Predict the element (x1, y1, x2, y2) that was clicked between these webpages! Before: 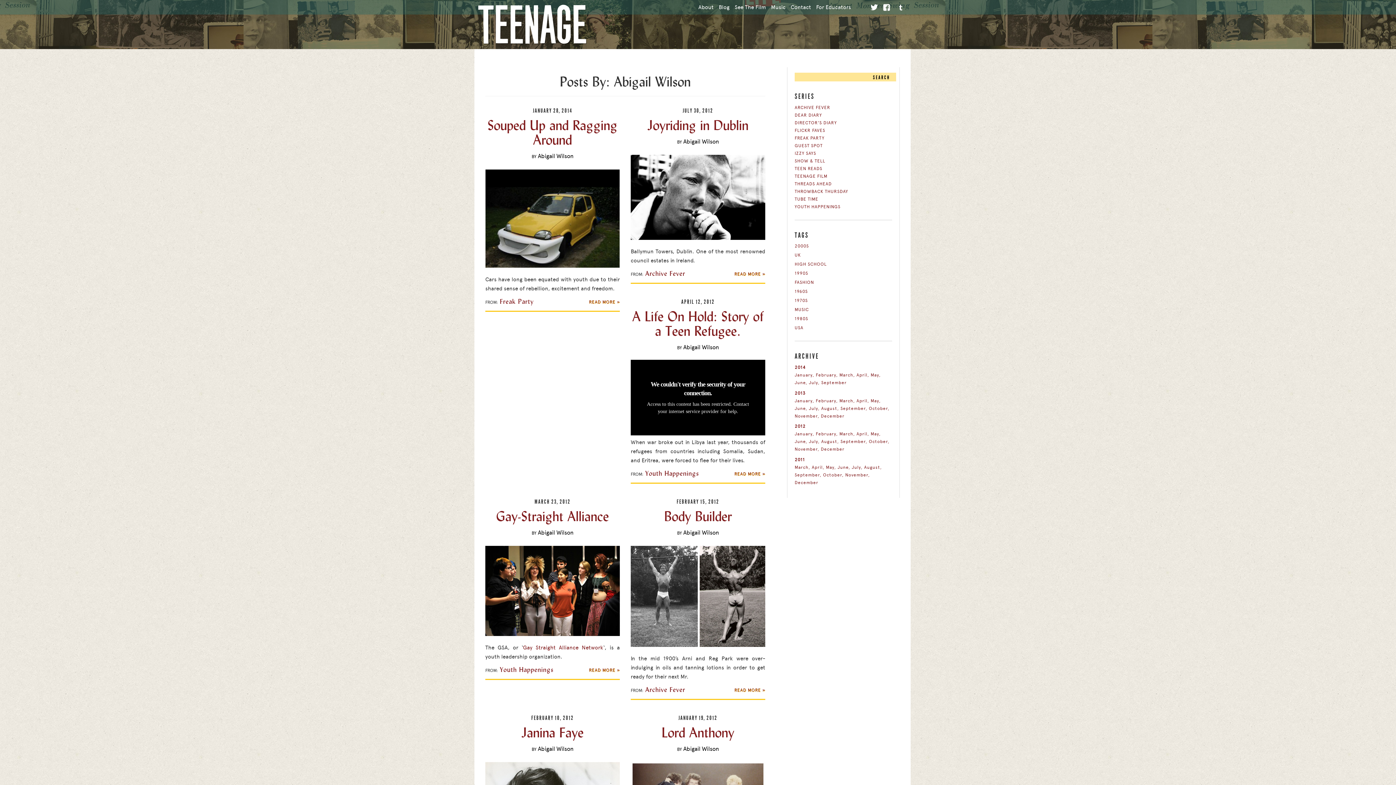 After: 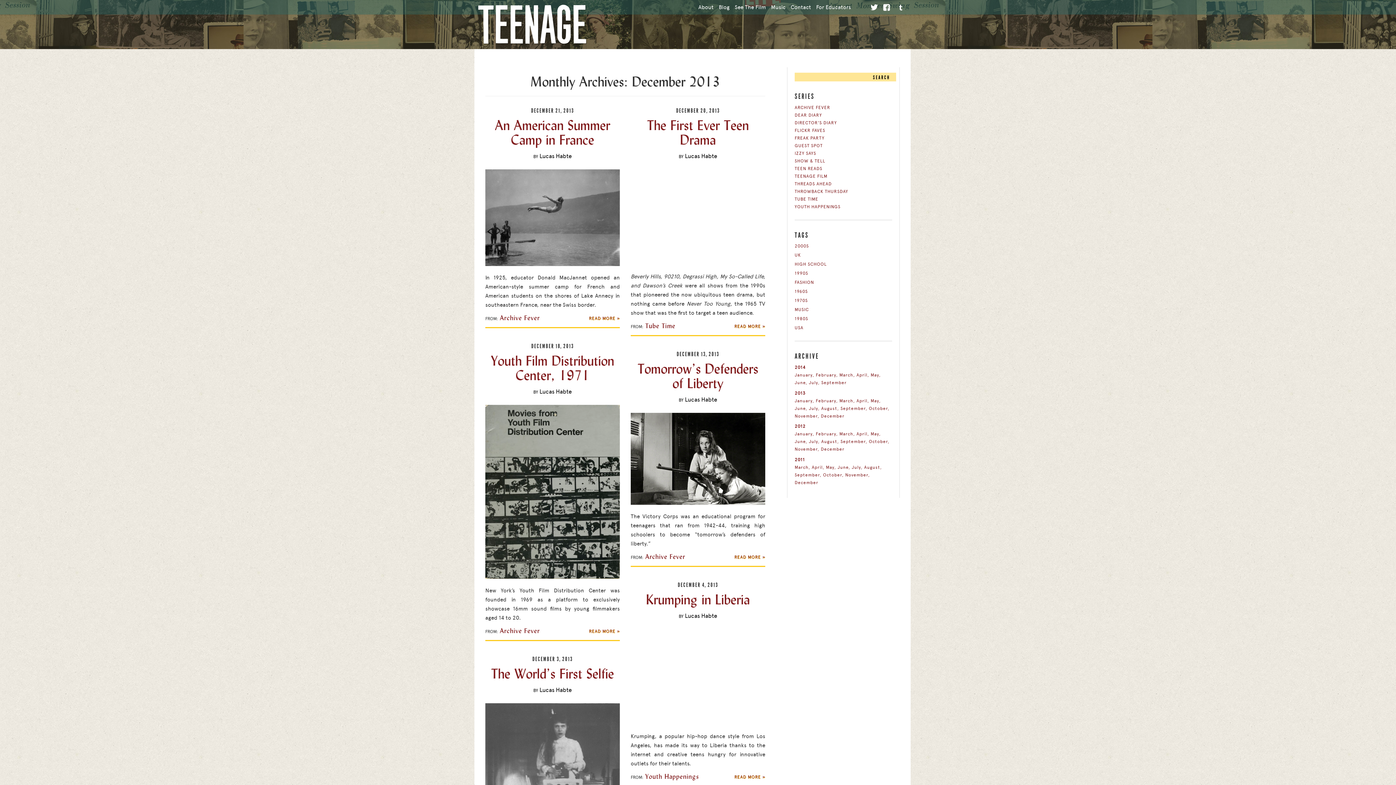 Action: label: December bbox: (821, 413, 844, 418)